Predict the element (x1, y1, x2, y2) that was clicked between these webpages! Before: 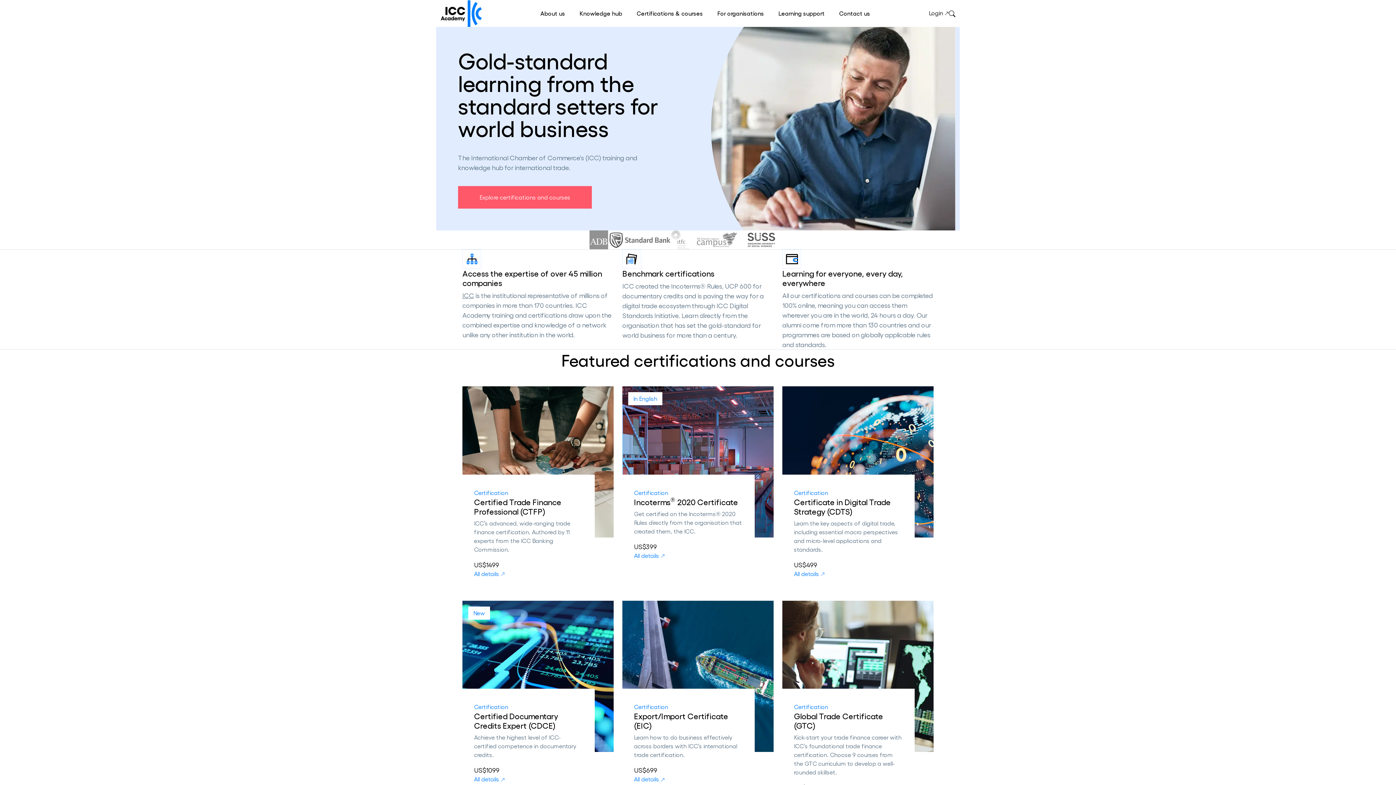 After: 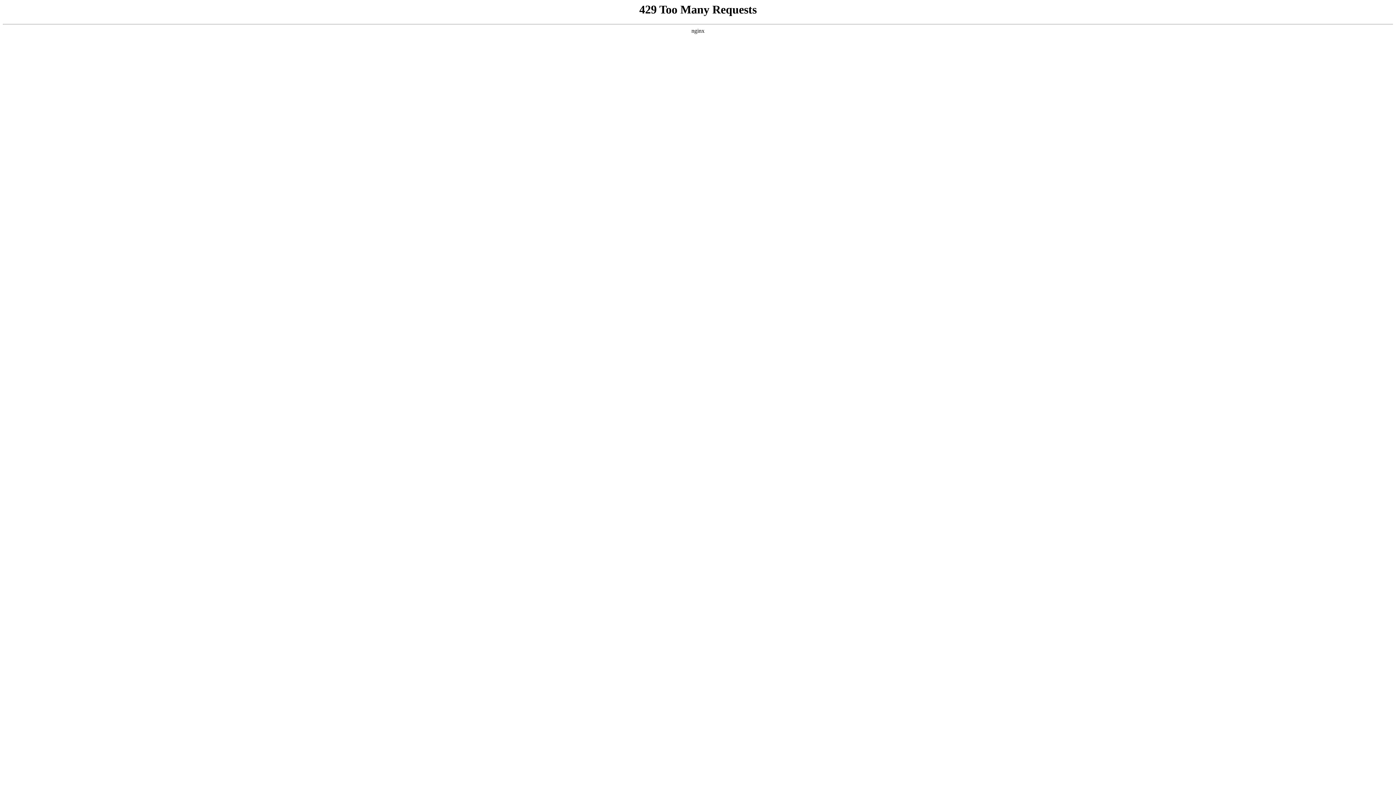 Action: bbox: (462, 291, 474, 299) label: ICC